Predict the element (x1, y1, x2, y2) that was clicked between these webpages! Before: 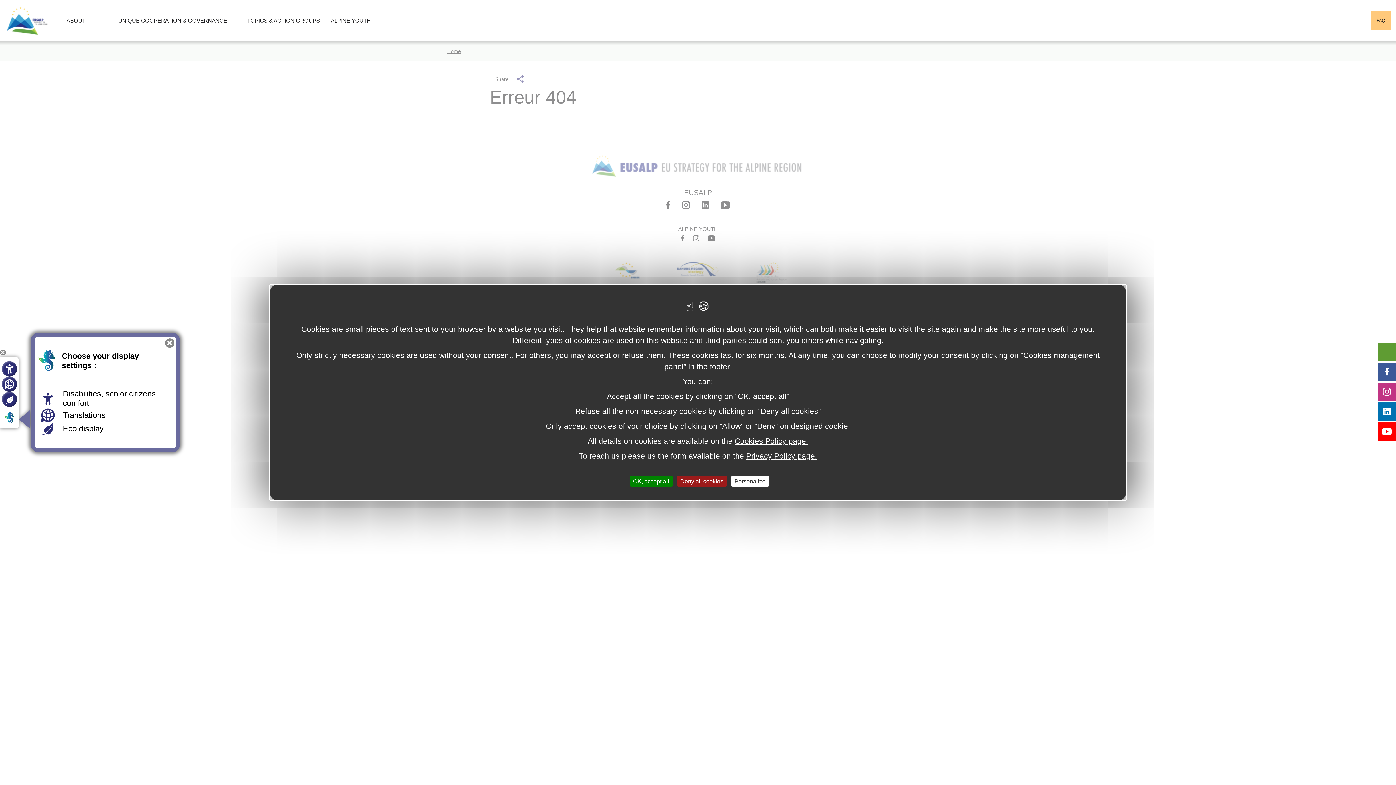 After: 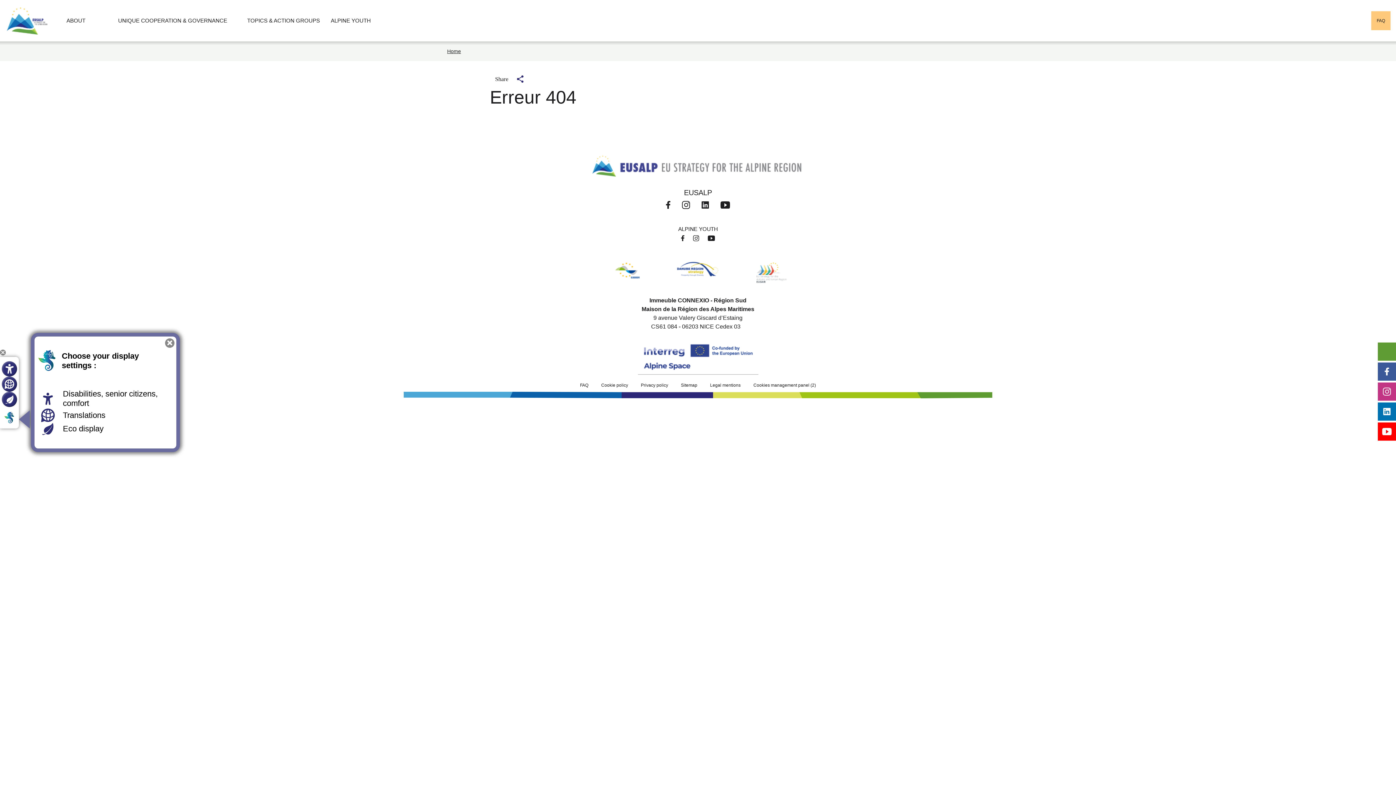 Action: label: Deny all cookies bbox: (676, 476, 727, 486)